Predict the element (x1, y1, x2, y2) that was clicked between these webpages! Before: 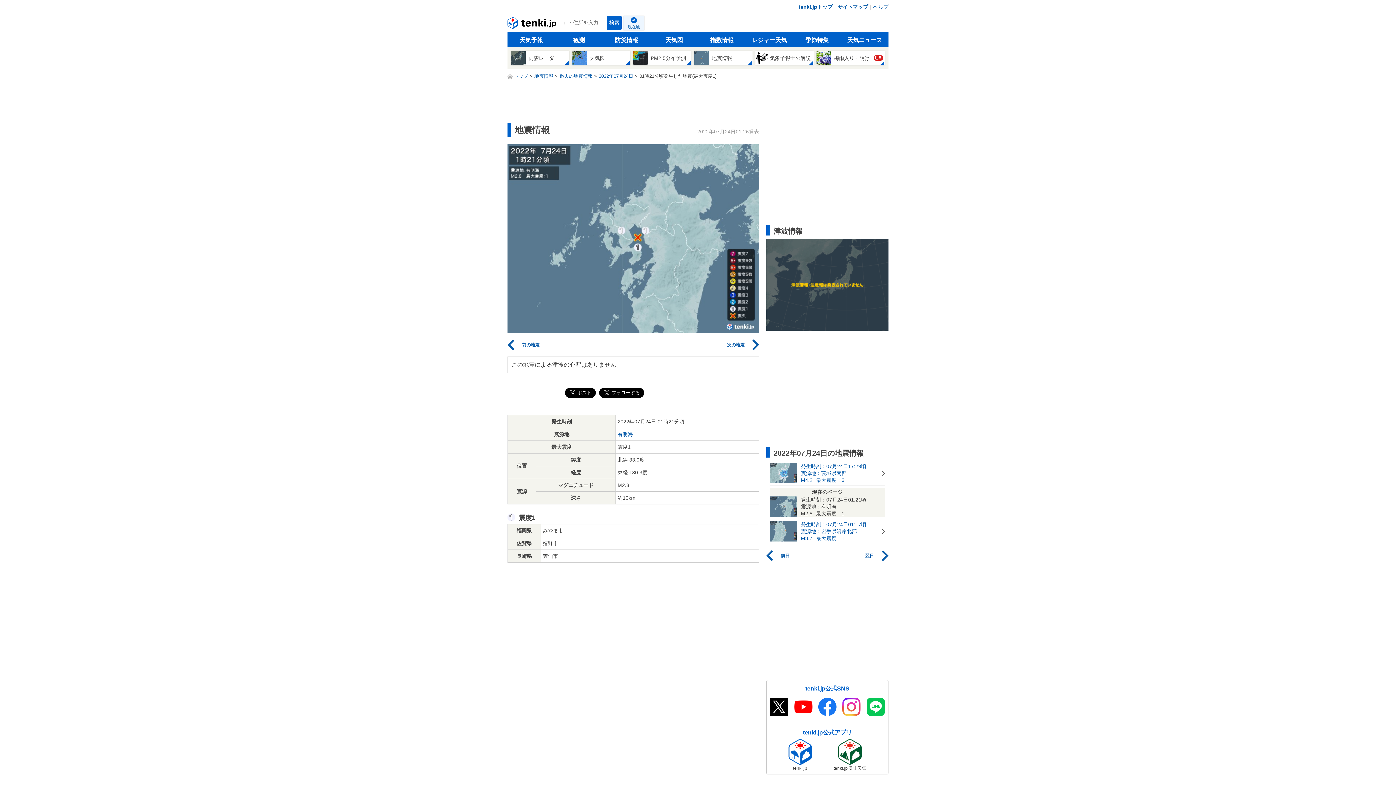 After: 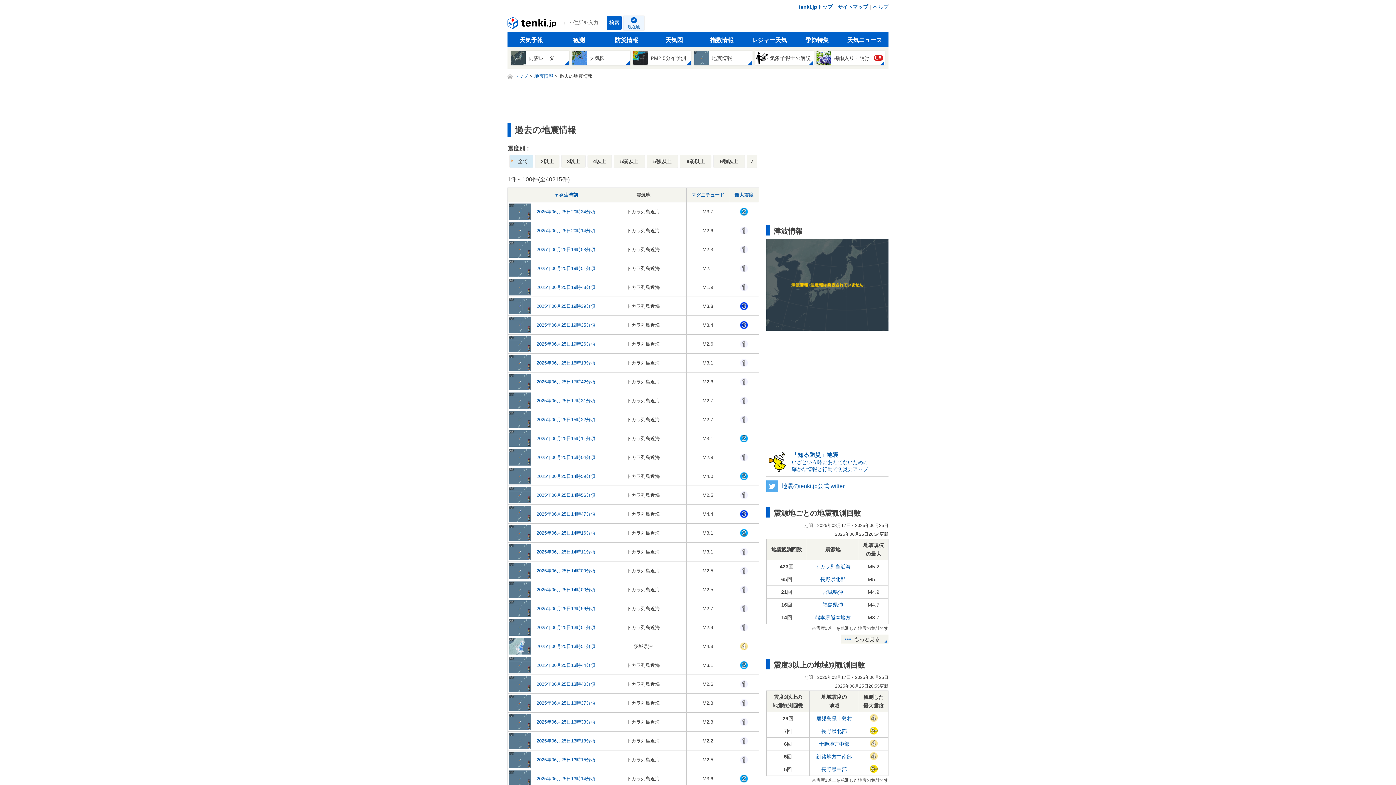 Action: bbox: (559, 73, 592, 78) label: 過去の地震情報